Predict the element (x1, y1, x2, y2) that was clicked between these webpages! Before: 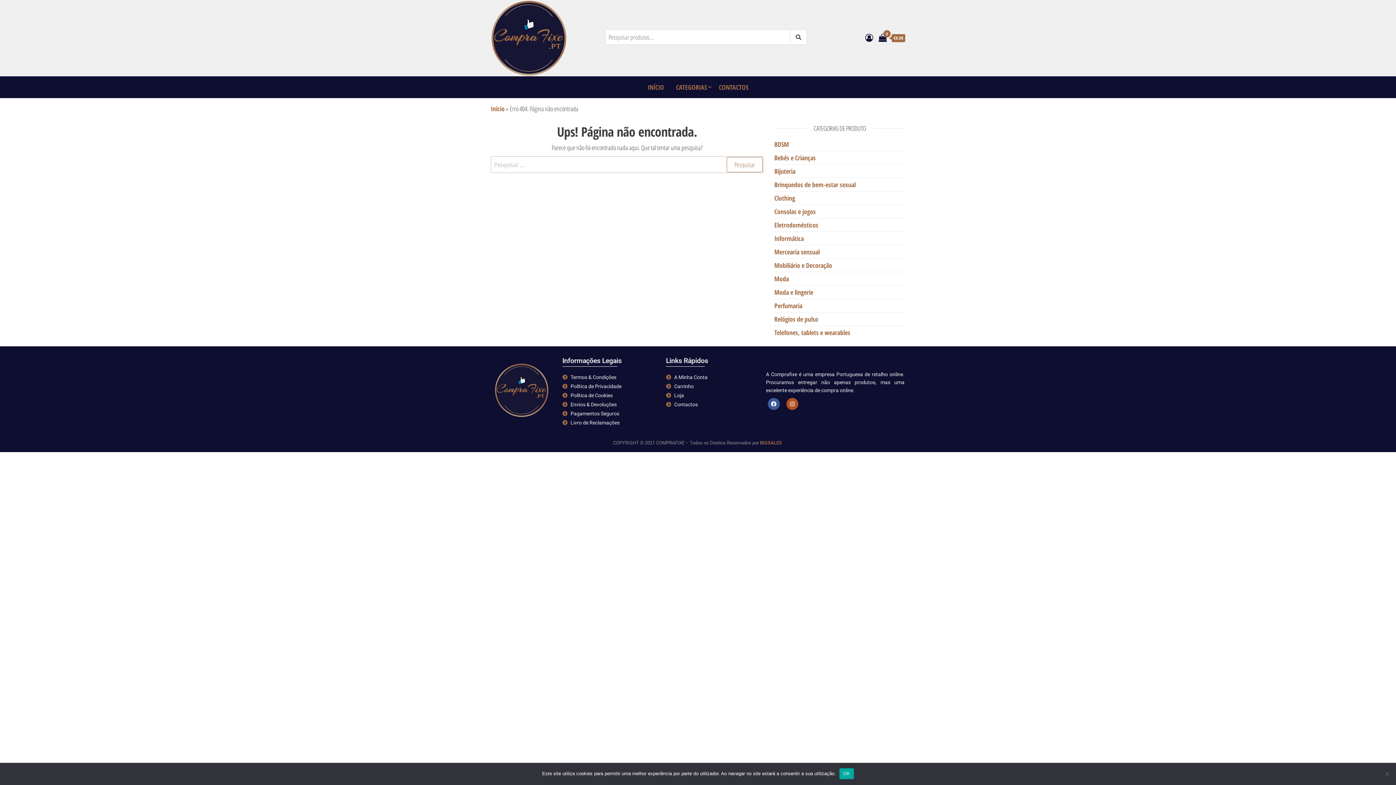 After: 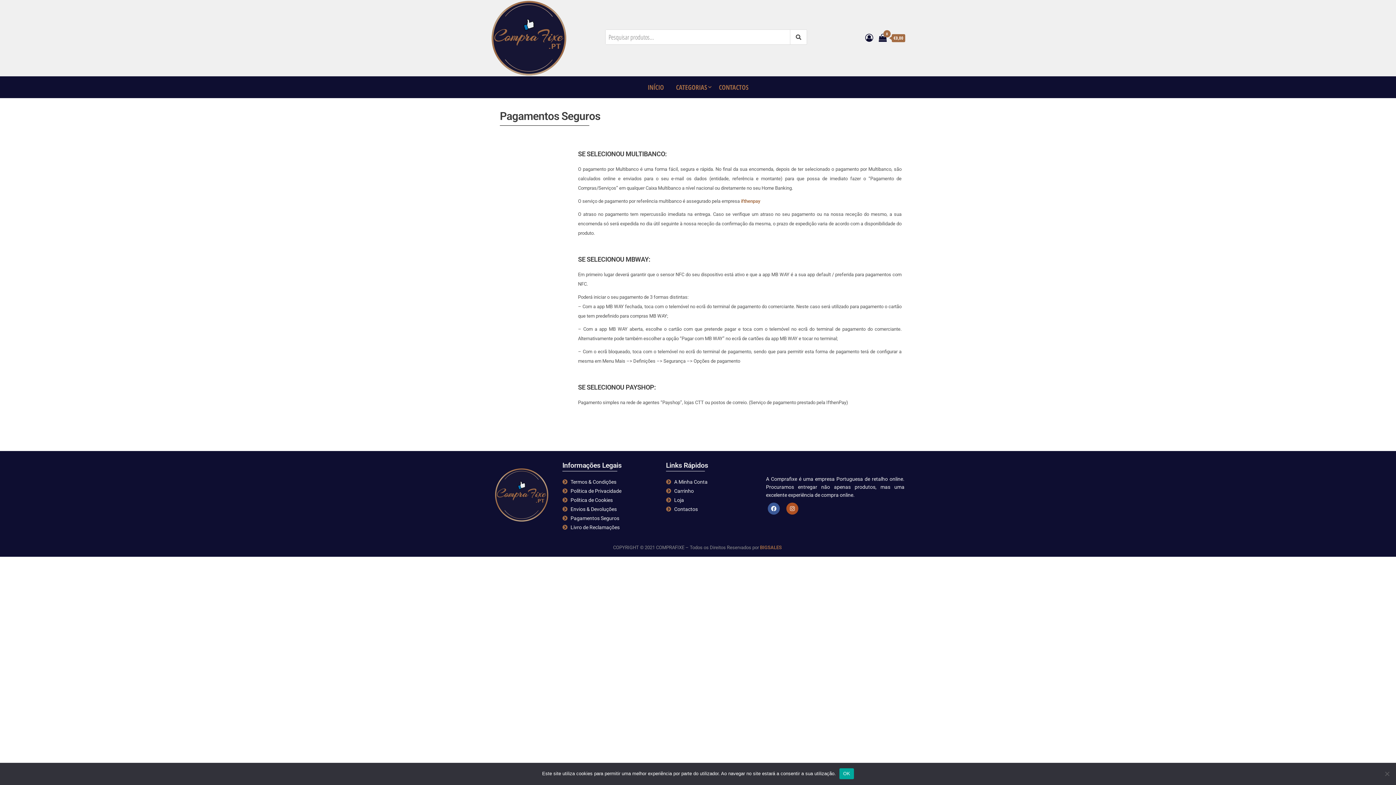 Action: bbox: (562, 409, 662, 417) label: Pagamentos Seguros